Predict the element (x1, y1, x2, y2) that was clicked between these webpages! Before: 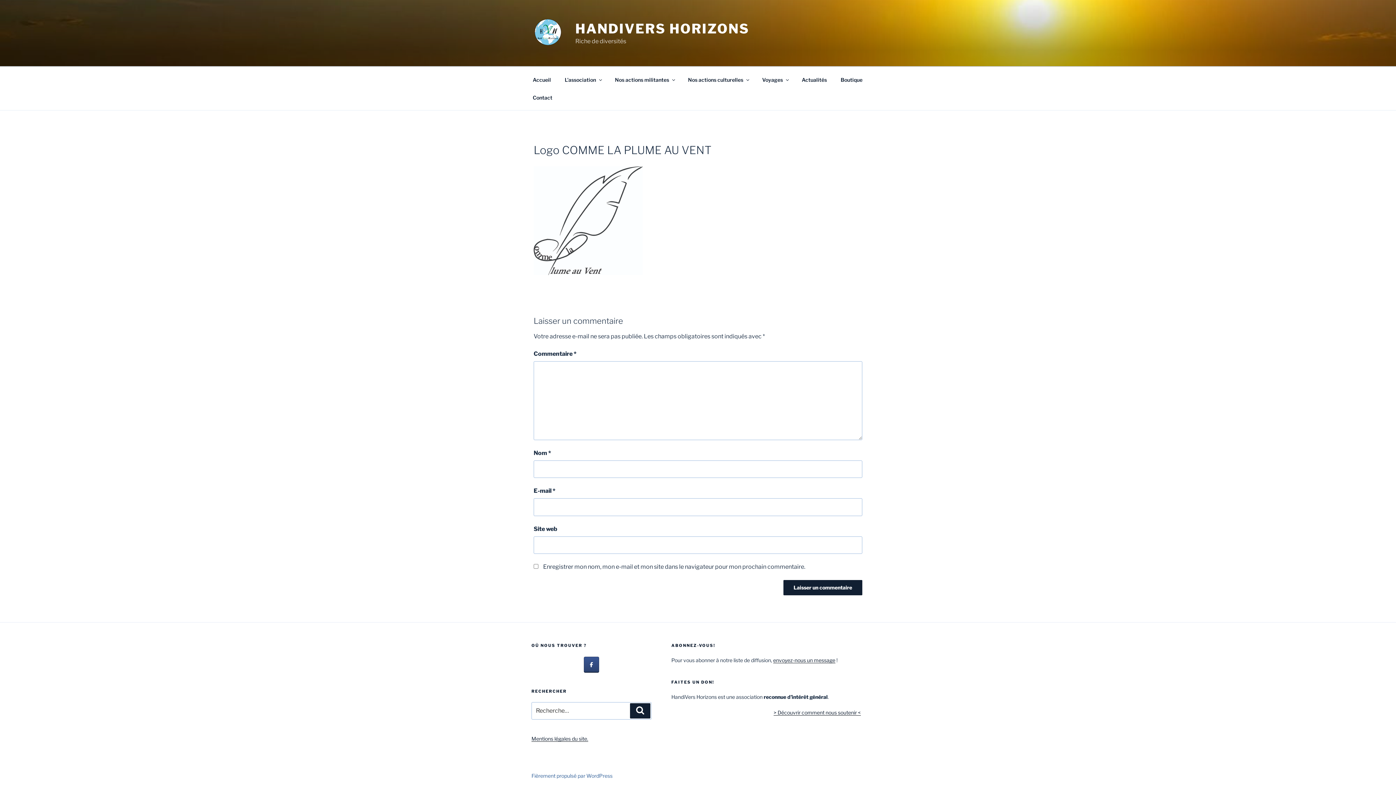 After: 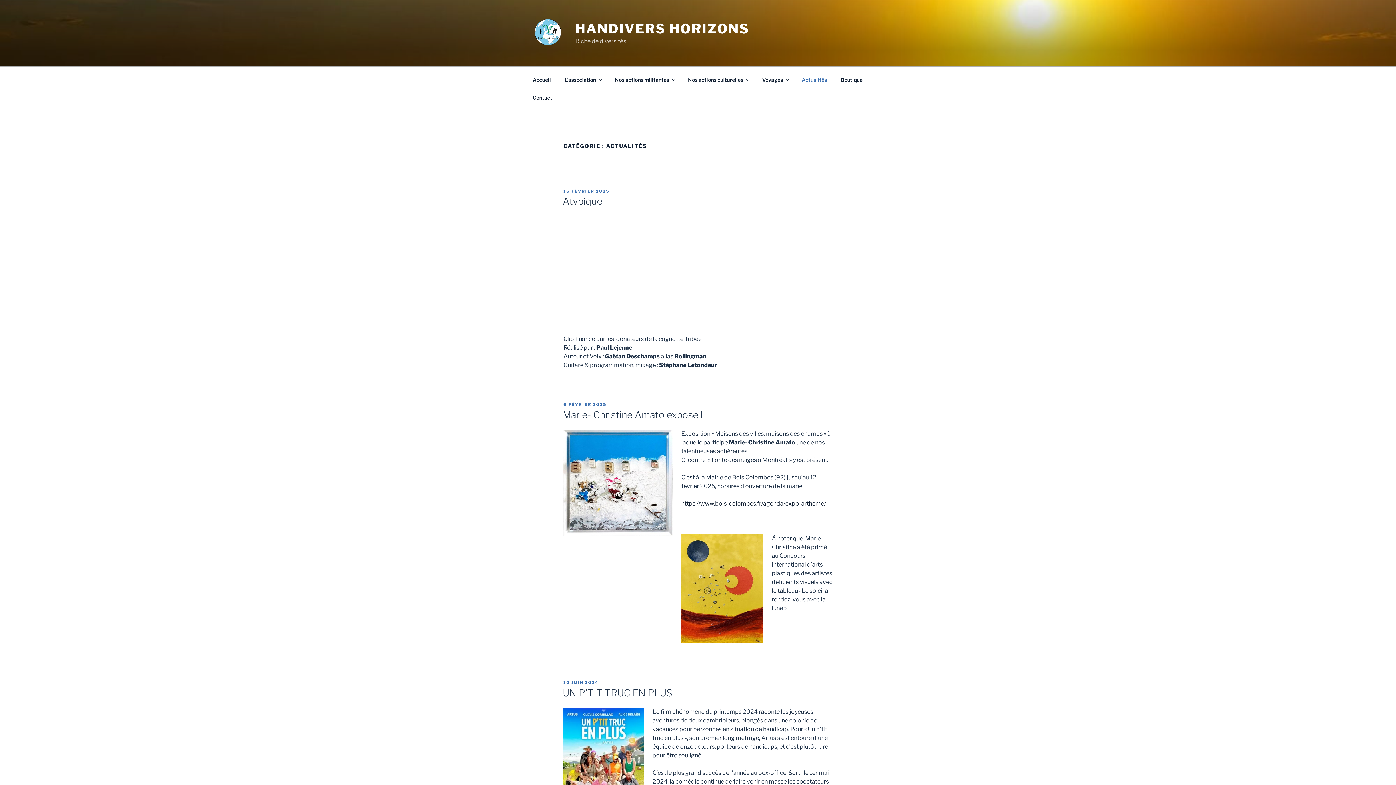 Action: label: Actualités bbox: (795, 70, 833, 88)